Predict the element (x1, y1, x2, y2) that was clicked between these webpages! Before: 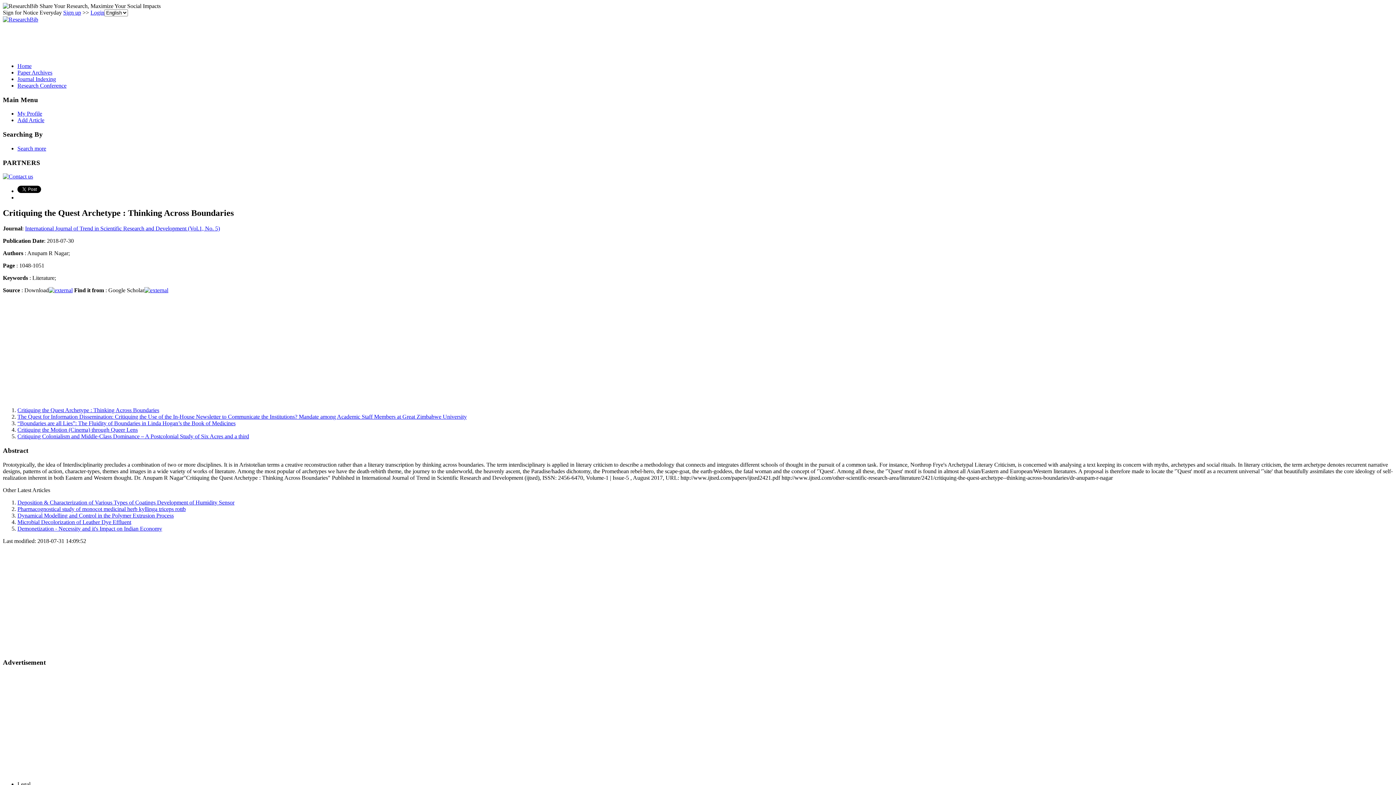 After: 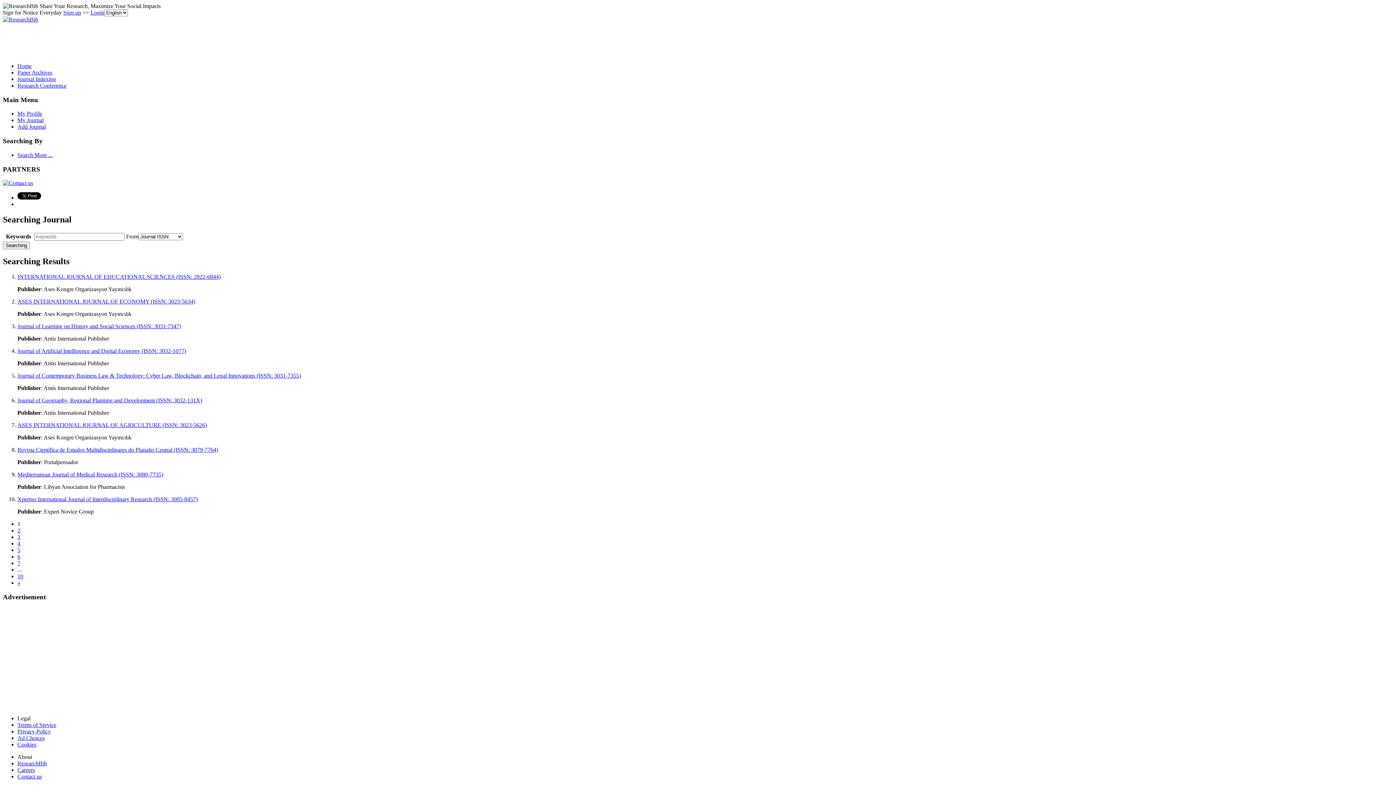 Action: label: Journal Indexing bbox: (17, 76, 56, 82)